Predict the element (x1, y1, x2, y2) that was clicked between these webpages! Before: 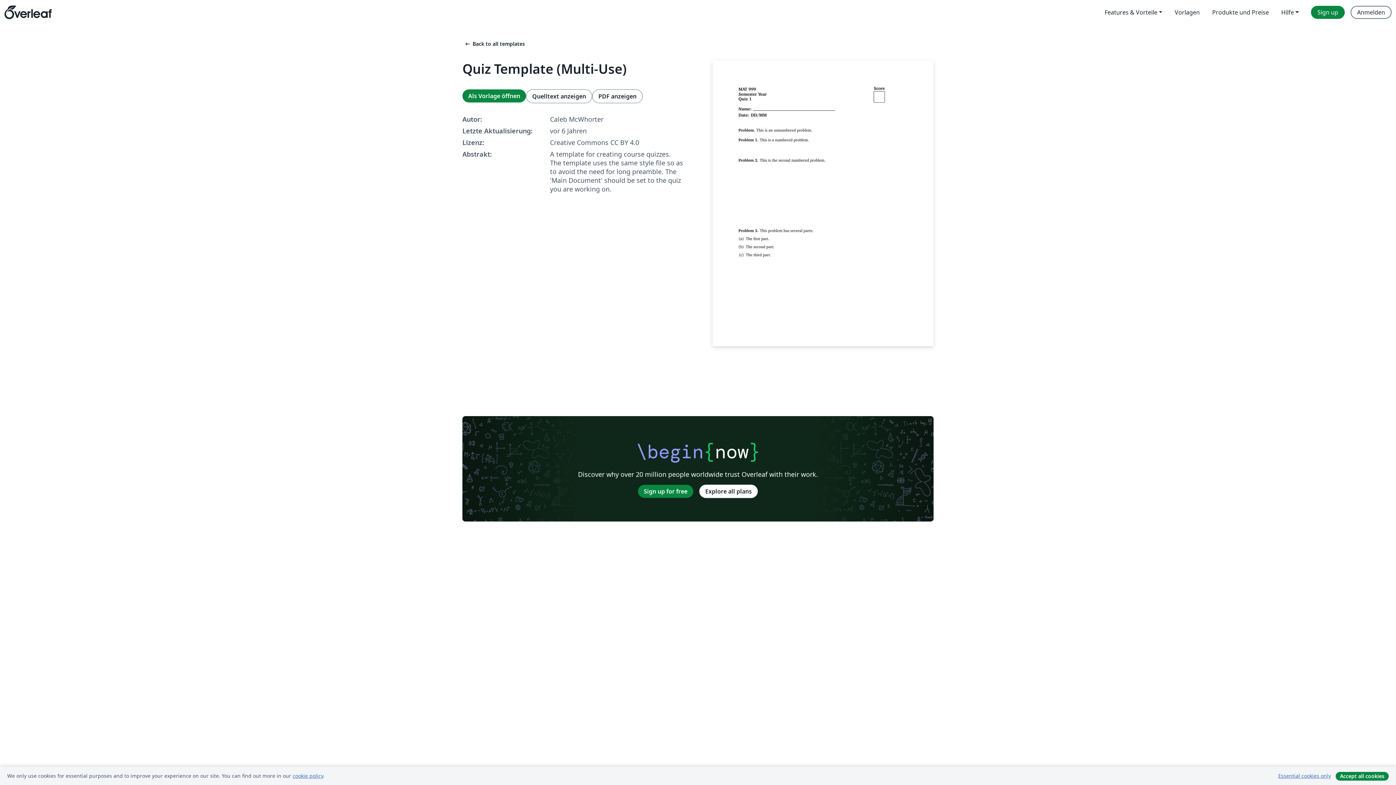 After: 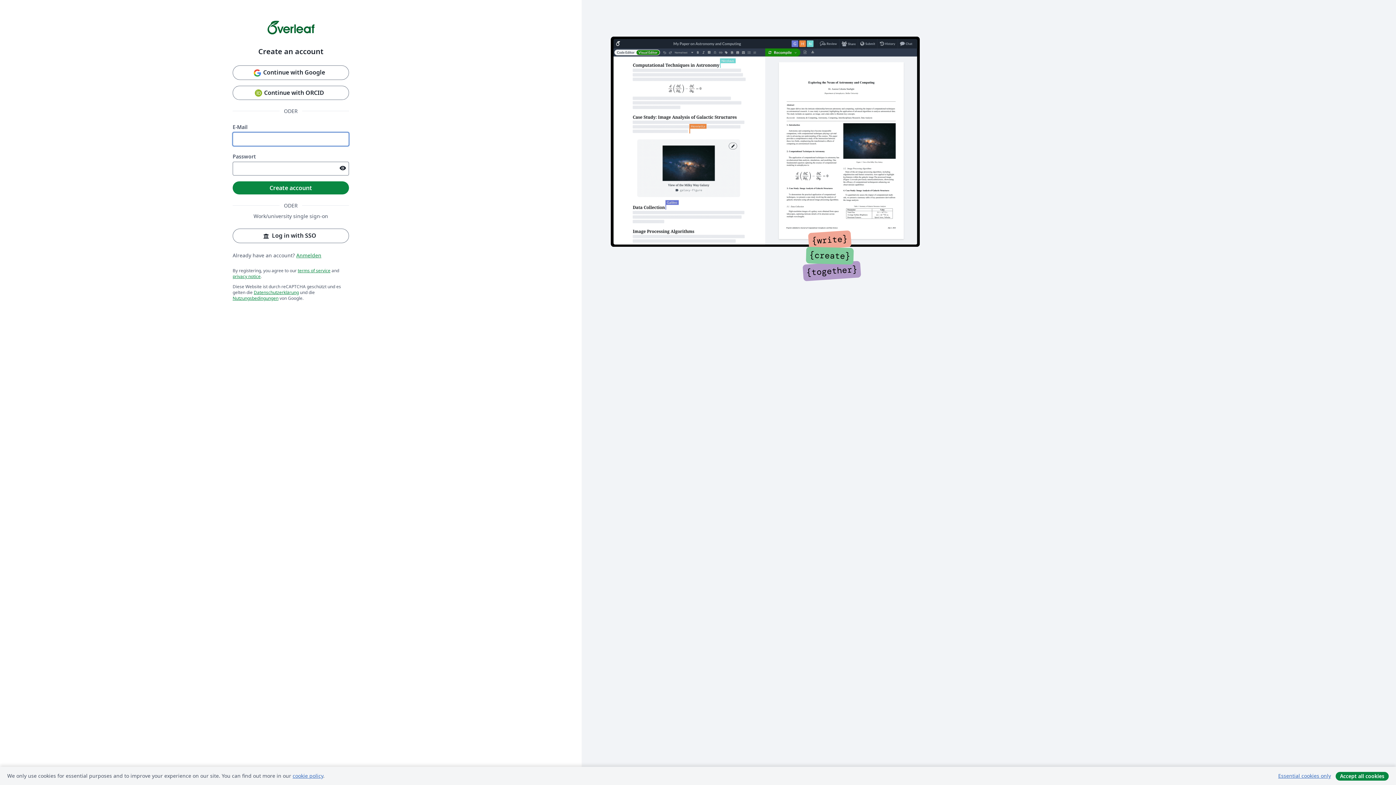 Action: label: Sign up bbox: (1311, 5, 1345, 18)